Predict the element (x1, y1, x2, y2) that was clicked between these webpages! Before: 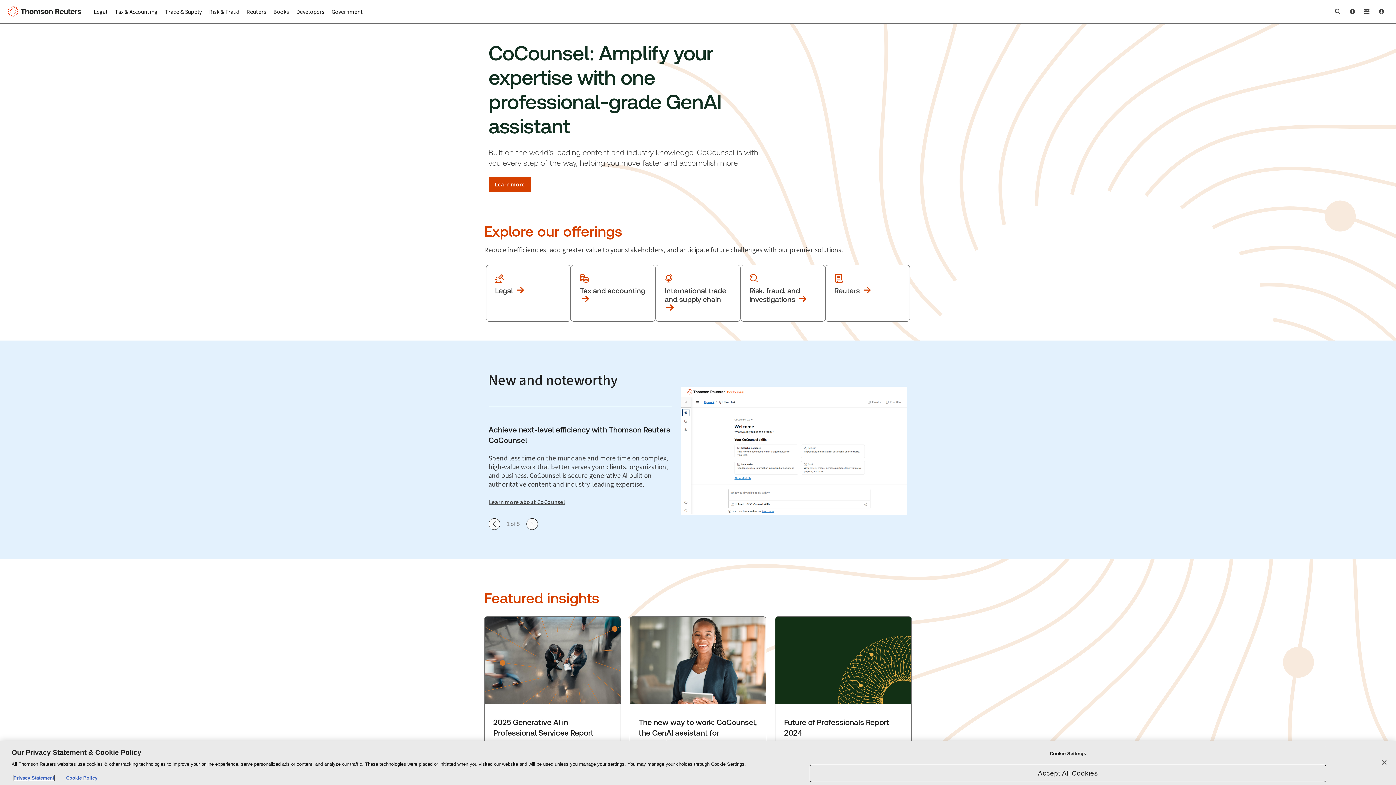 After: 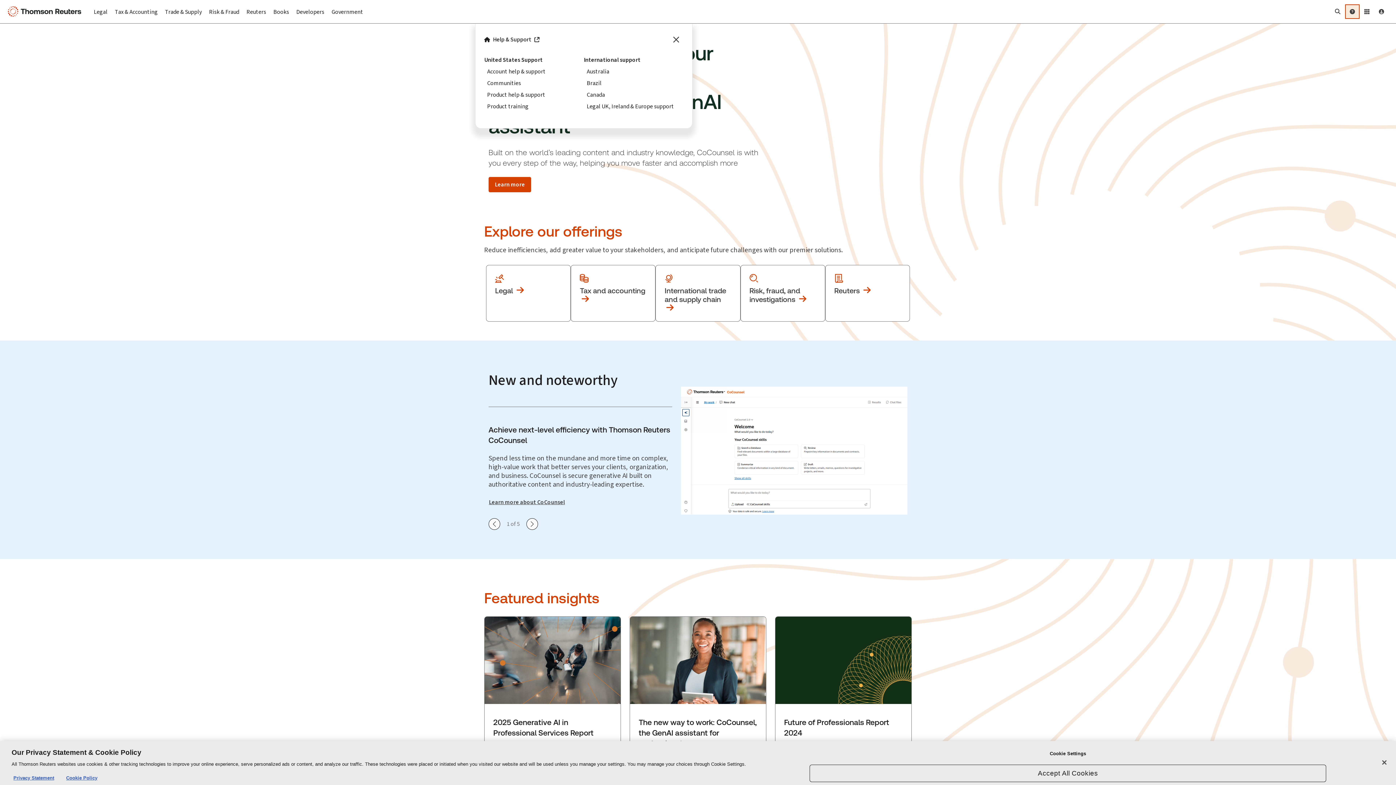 Action: label: Help and Support bbox: (1345, 4, 1360, 18)